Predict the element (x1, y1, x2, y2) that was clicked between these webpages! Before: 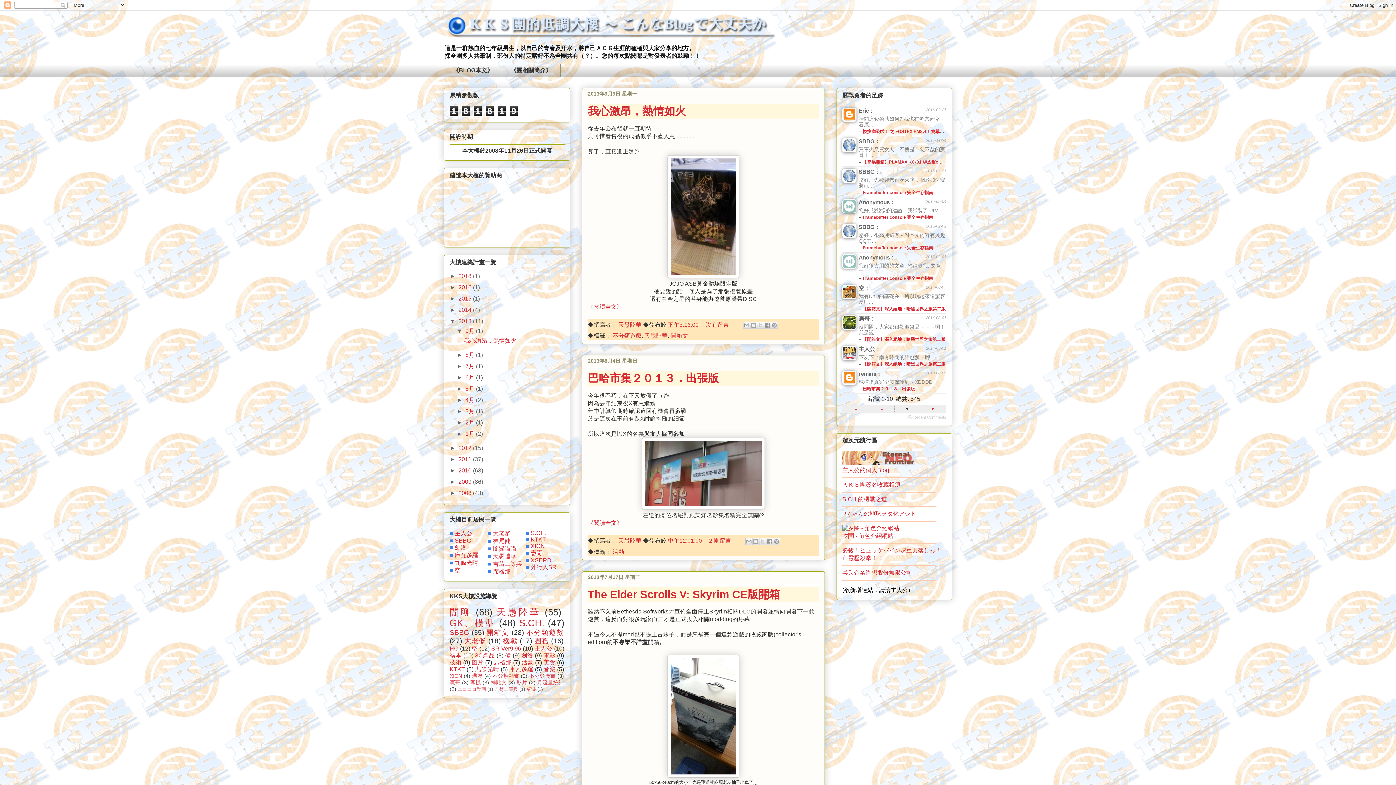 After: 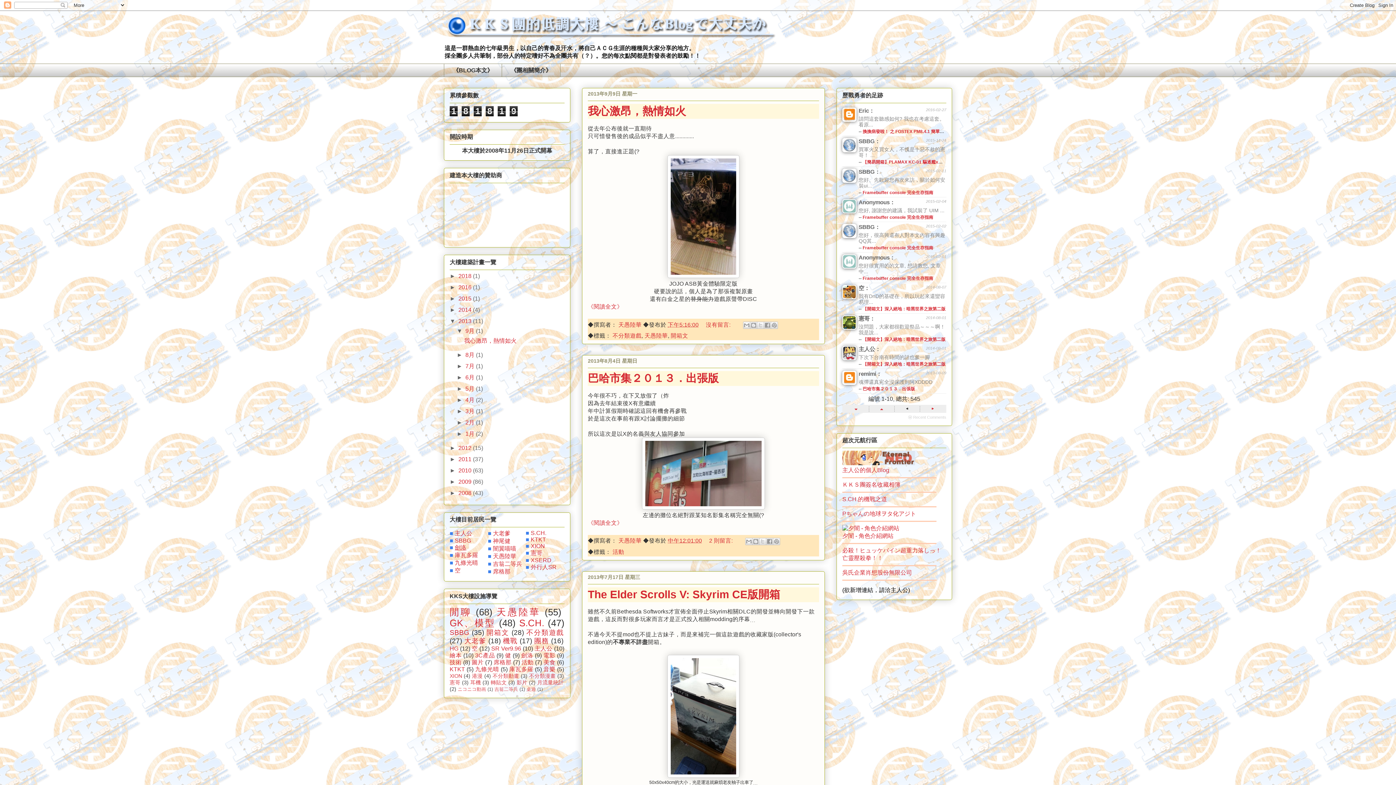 Action: label: 劍洛 bbox: (454, 544, 466, 550)